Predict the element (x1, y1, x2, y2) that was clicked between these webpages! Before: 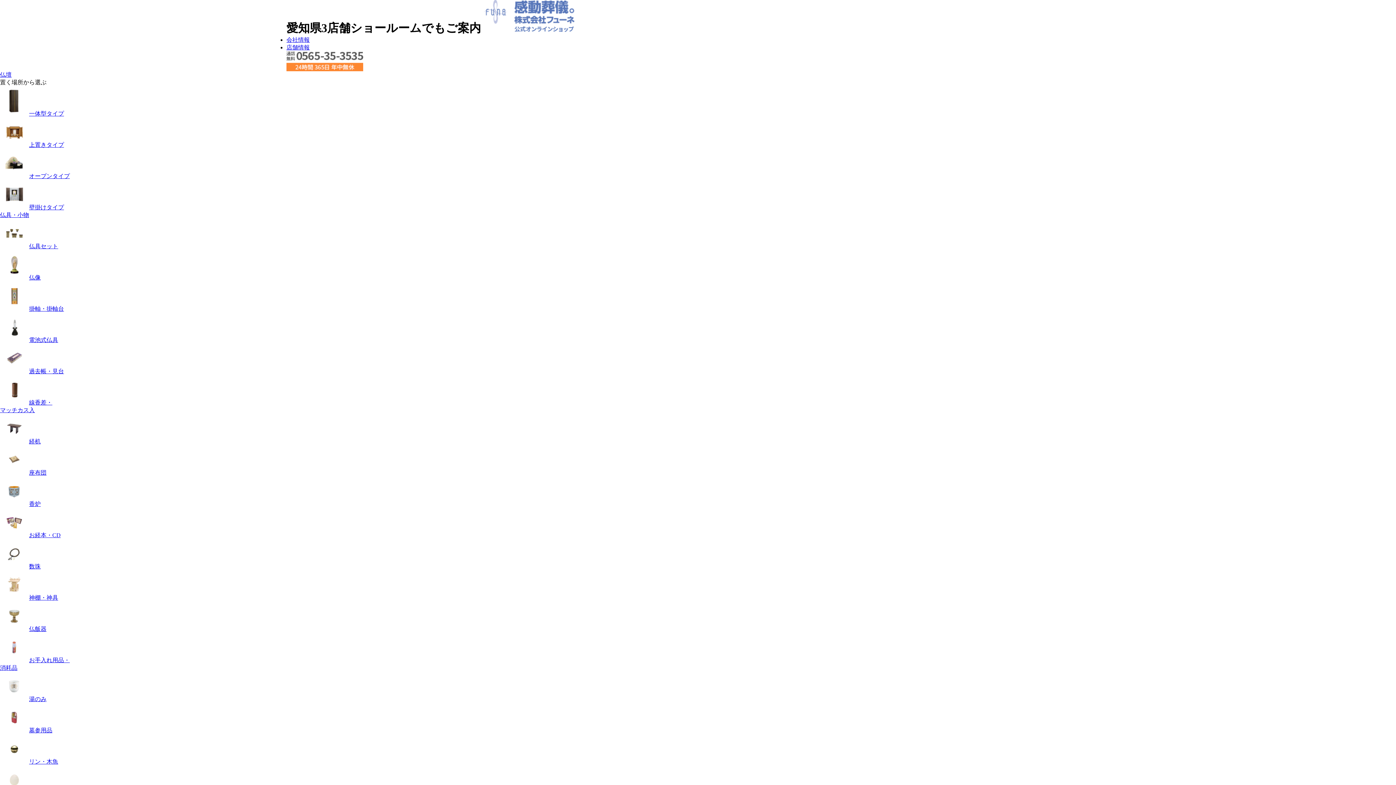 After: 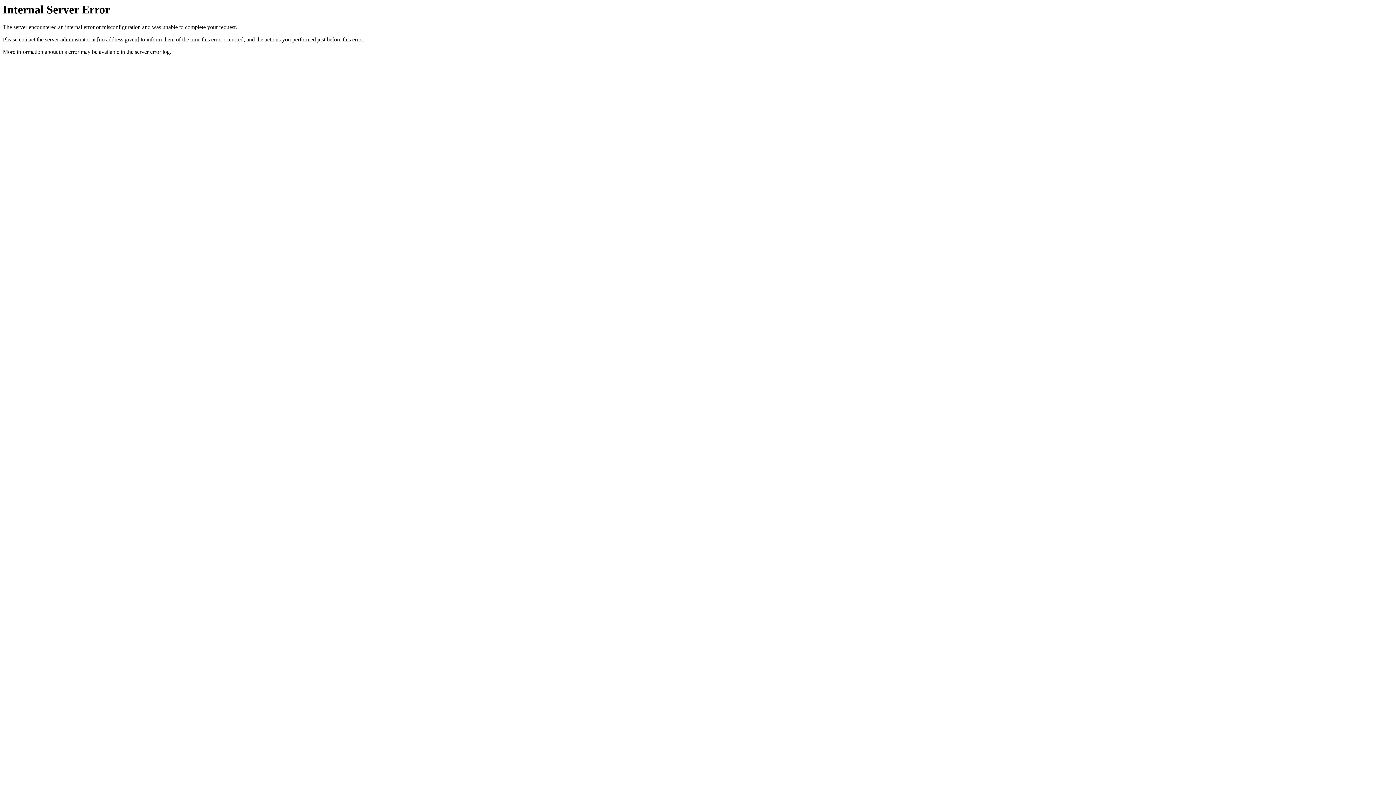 Action: bbox: (0, 110, 64, 116) label: 一体型タイプ